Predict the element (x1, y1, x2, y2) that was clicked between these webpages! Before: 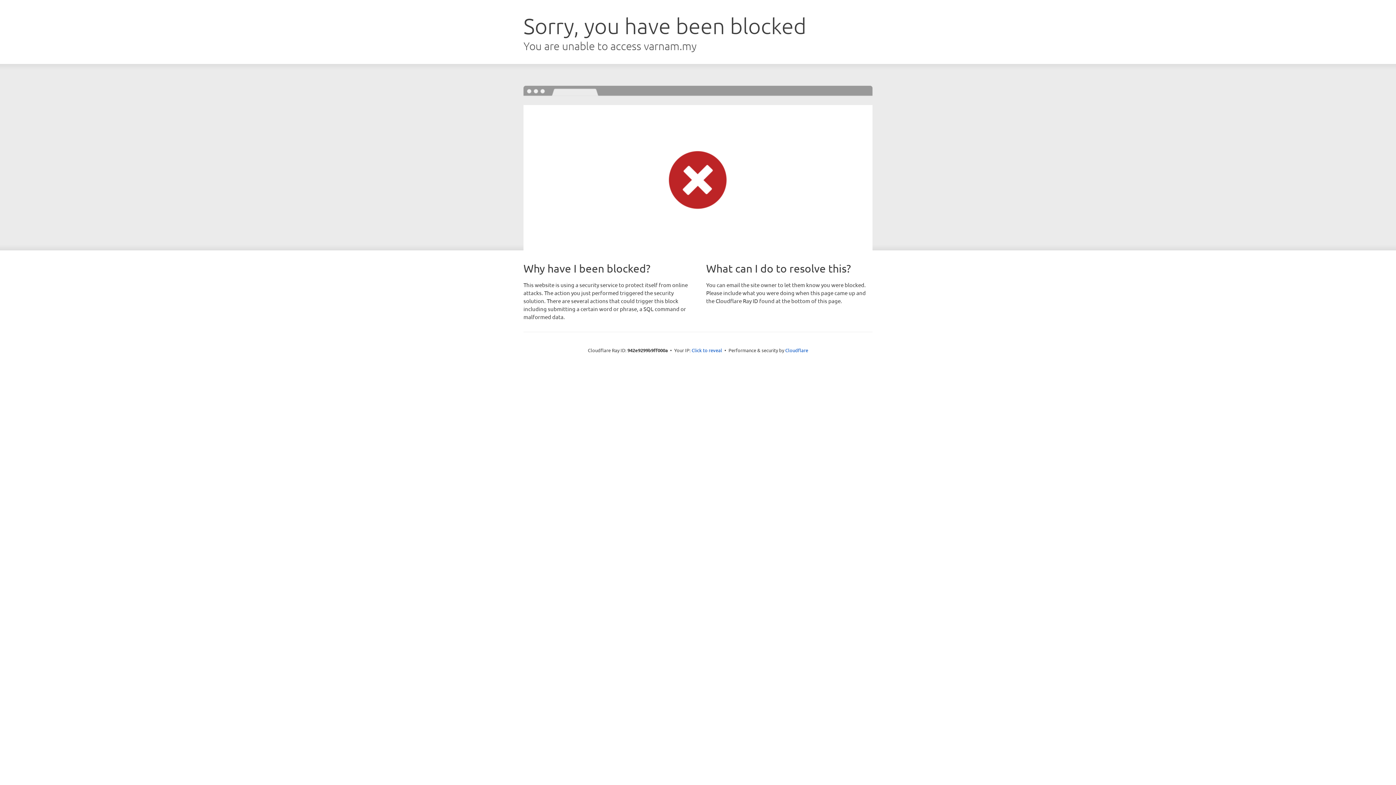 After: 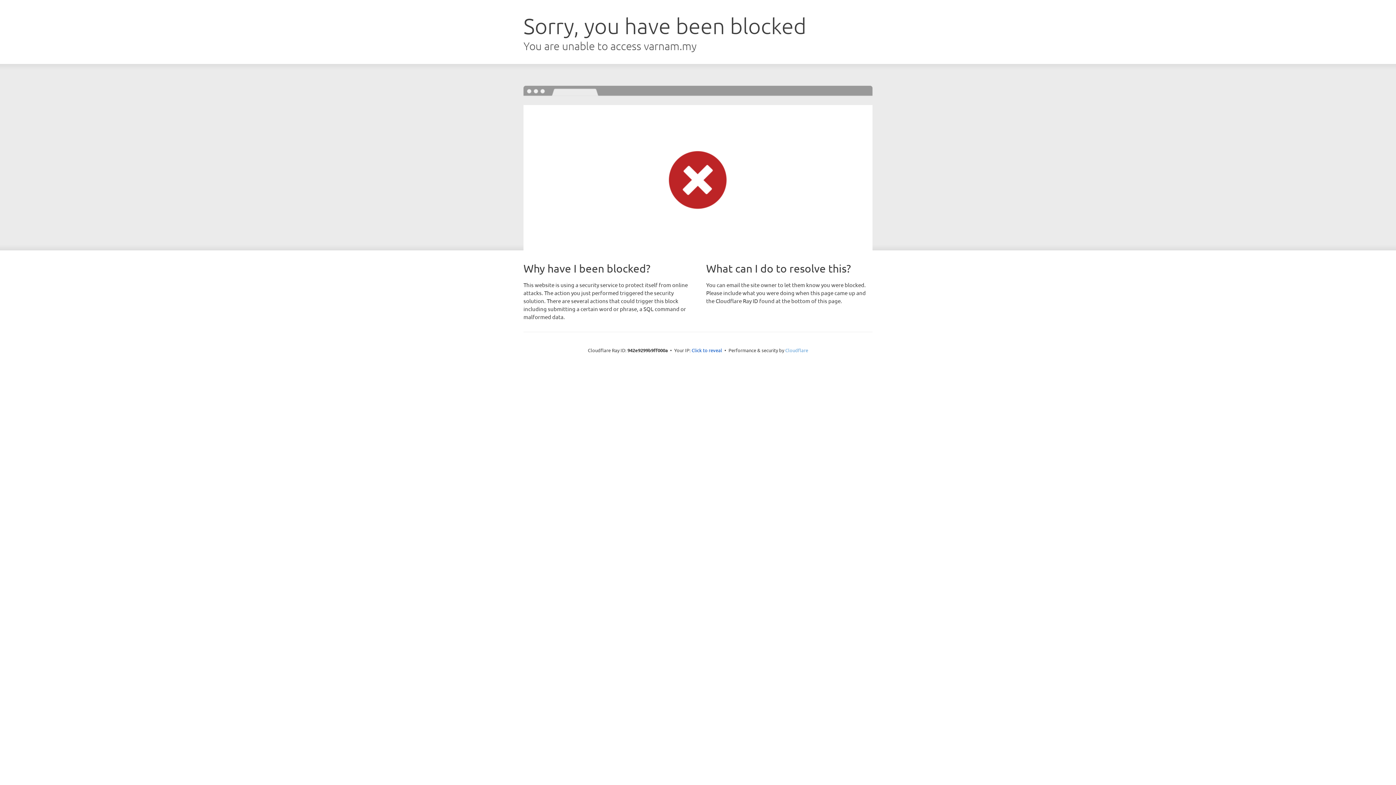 Action: label: Cloudflare bbox: (785, 347, 808, 353)